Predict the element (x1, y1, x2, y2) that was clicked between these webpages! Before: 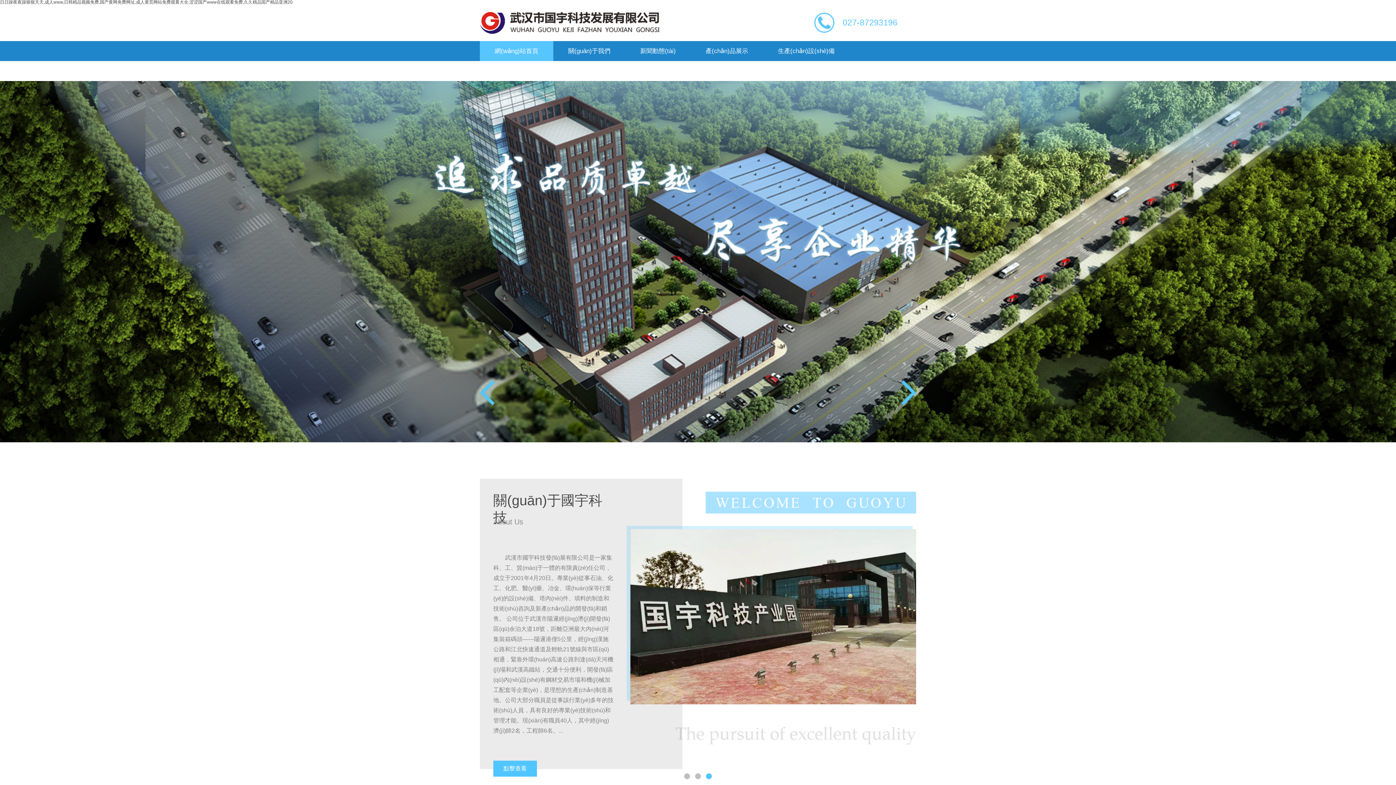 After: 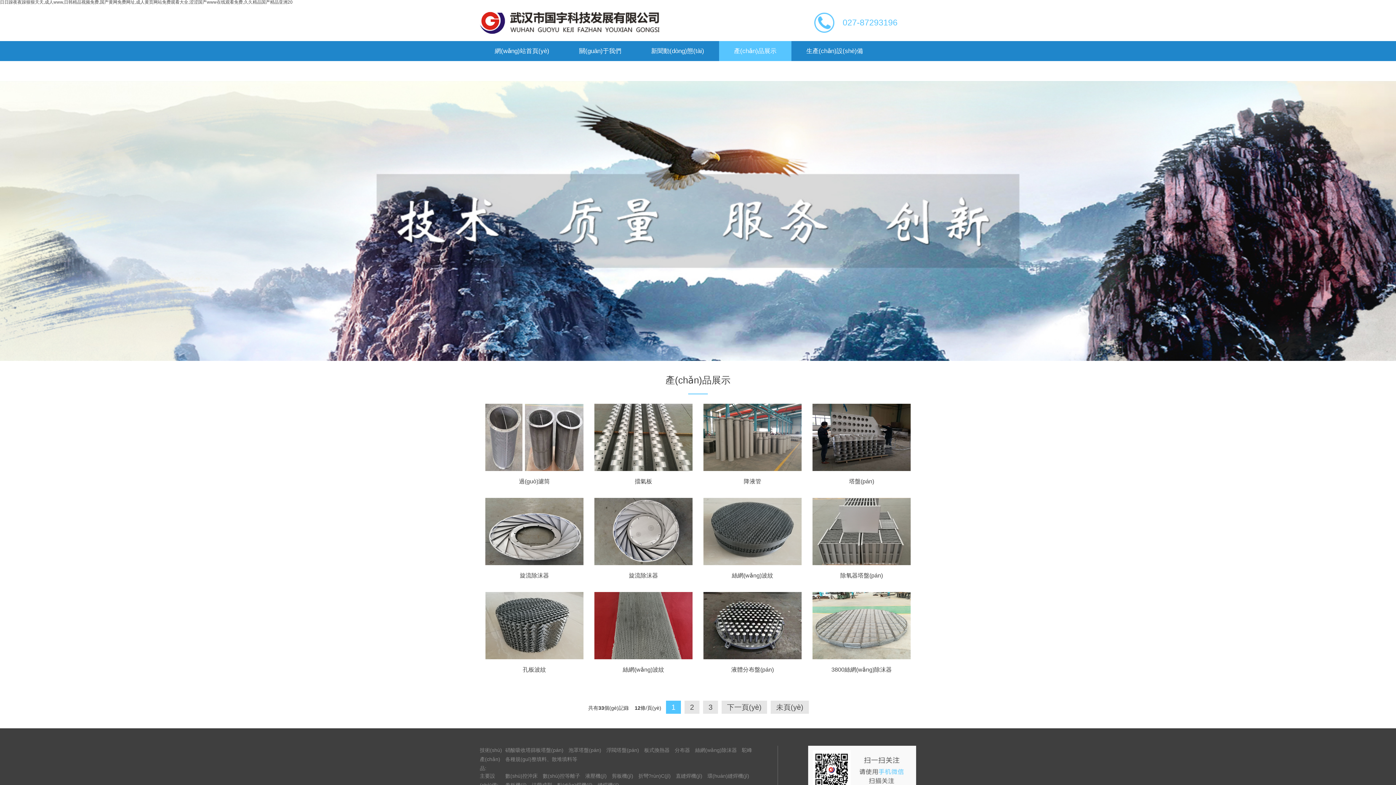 Action: bbox: (690, 41, 763, 61) label: 產(chǎn)品展示